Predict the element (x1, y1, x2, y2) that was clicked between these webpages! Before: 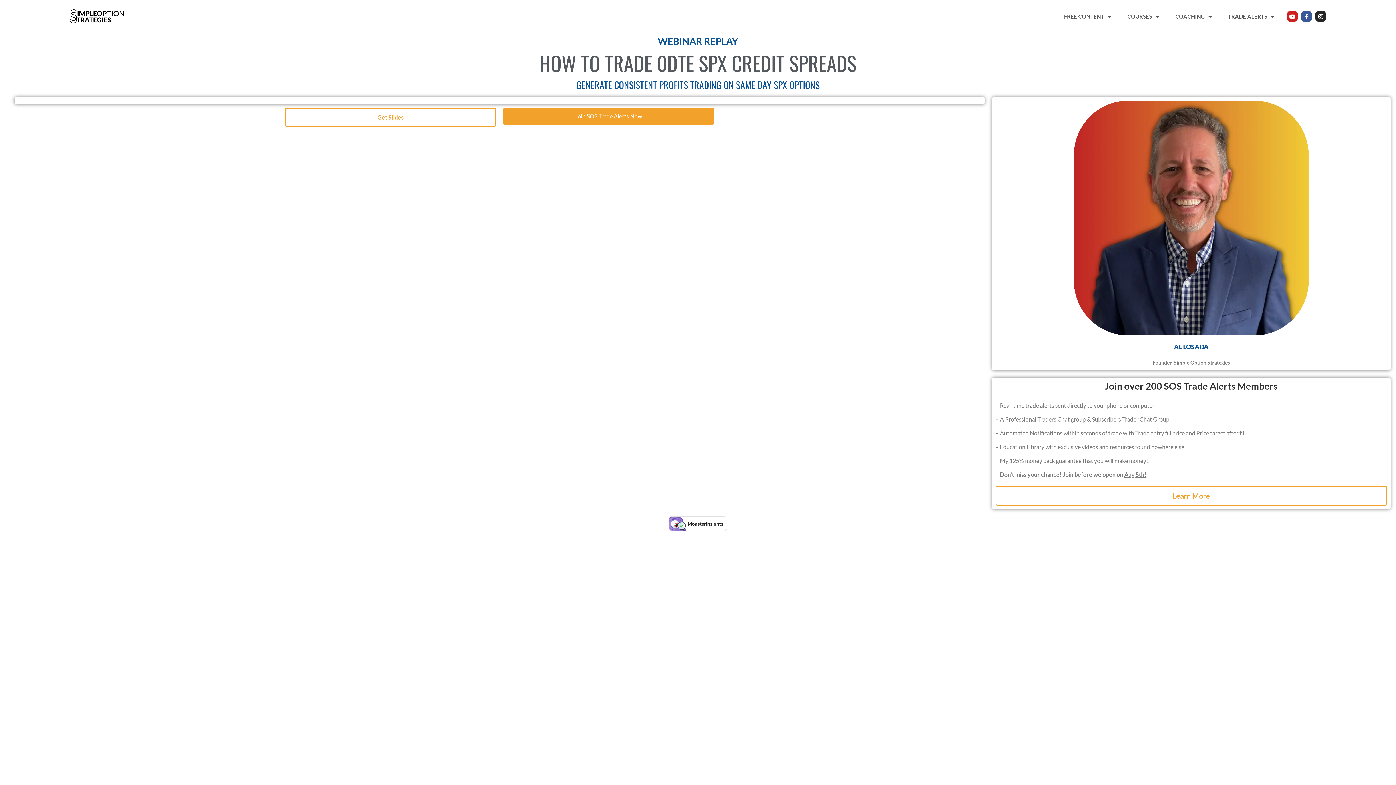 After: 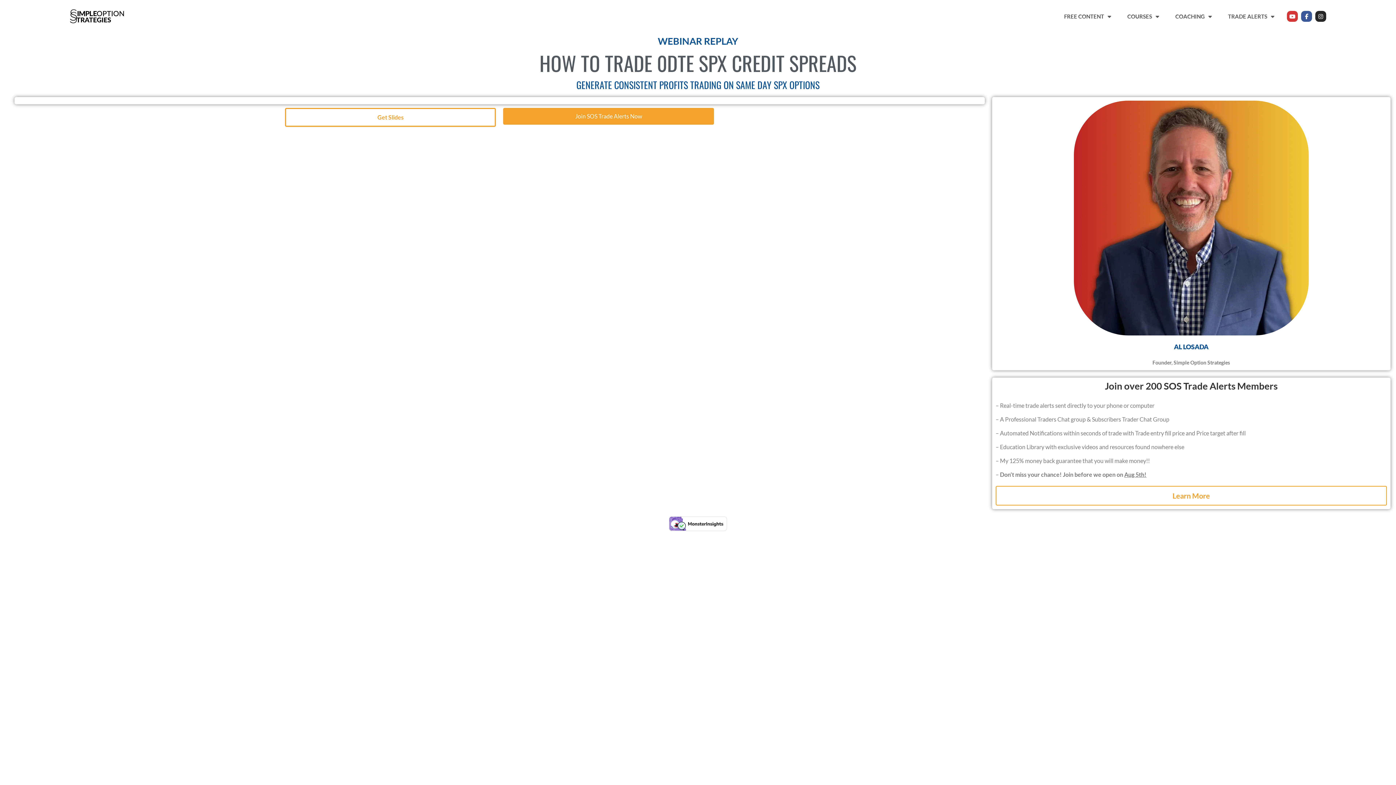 Action: label: Youtube bbox: (1287, 10, 1298, 21)